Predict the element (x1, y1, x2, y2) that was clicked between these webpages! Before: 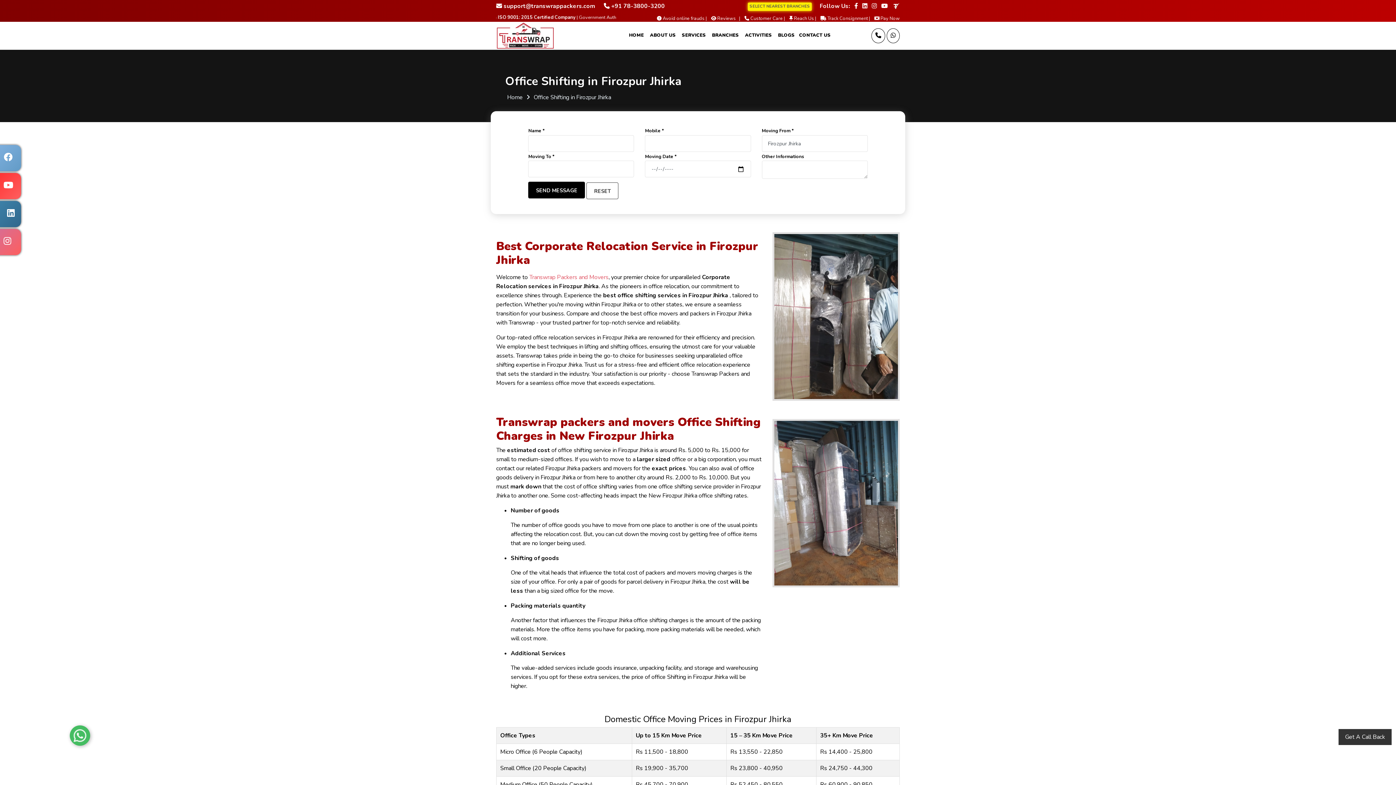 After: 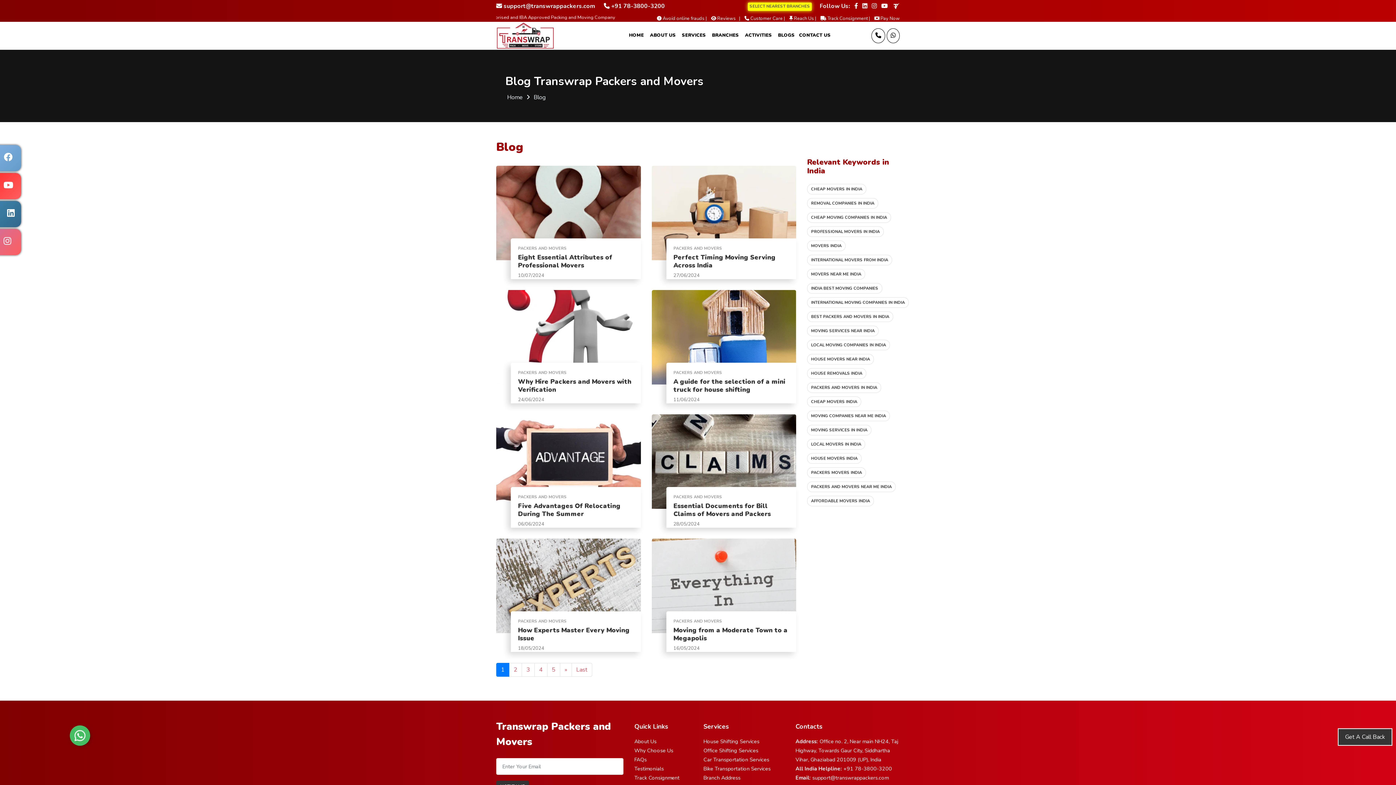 Action: bbox: (778, 32, 794, 39) label: BLOGS